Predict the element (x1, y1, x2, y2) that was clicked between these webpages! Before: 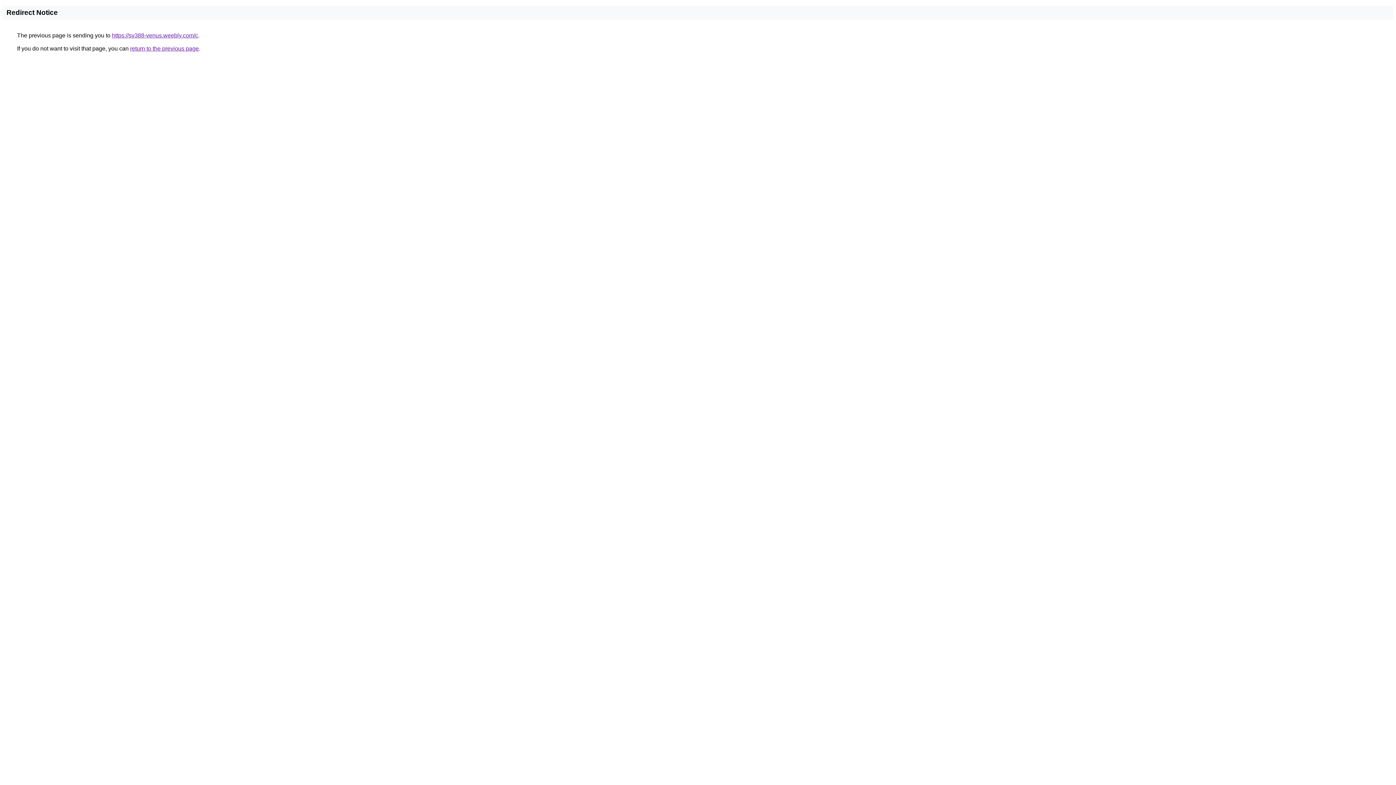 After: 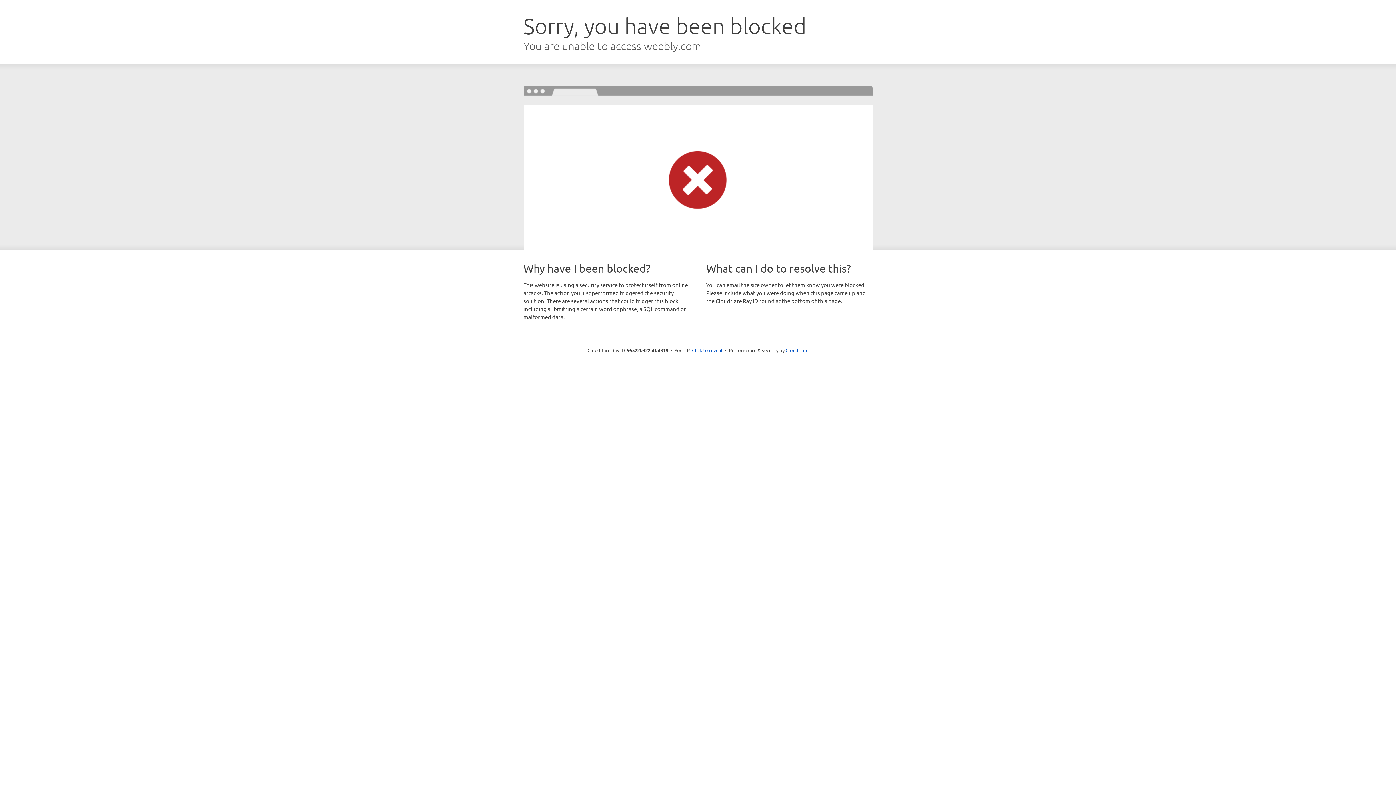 Action: bbox: (112, 32, 198, 38) label: https://sv388-venus.weebly.com/c